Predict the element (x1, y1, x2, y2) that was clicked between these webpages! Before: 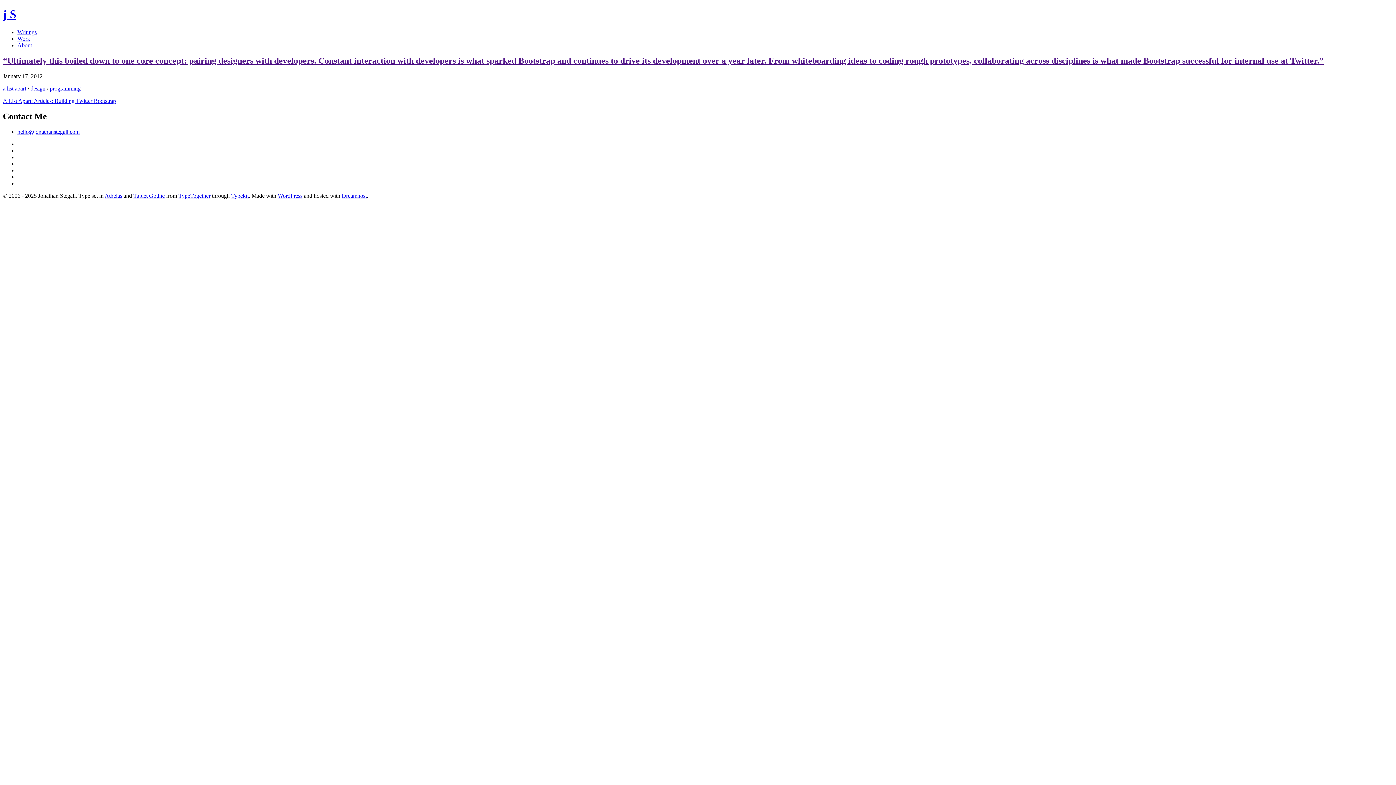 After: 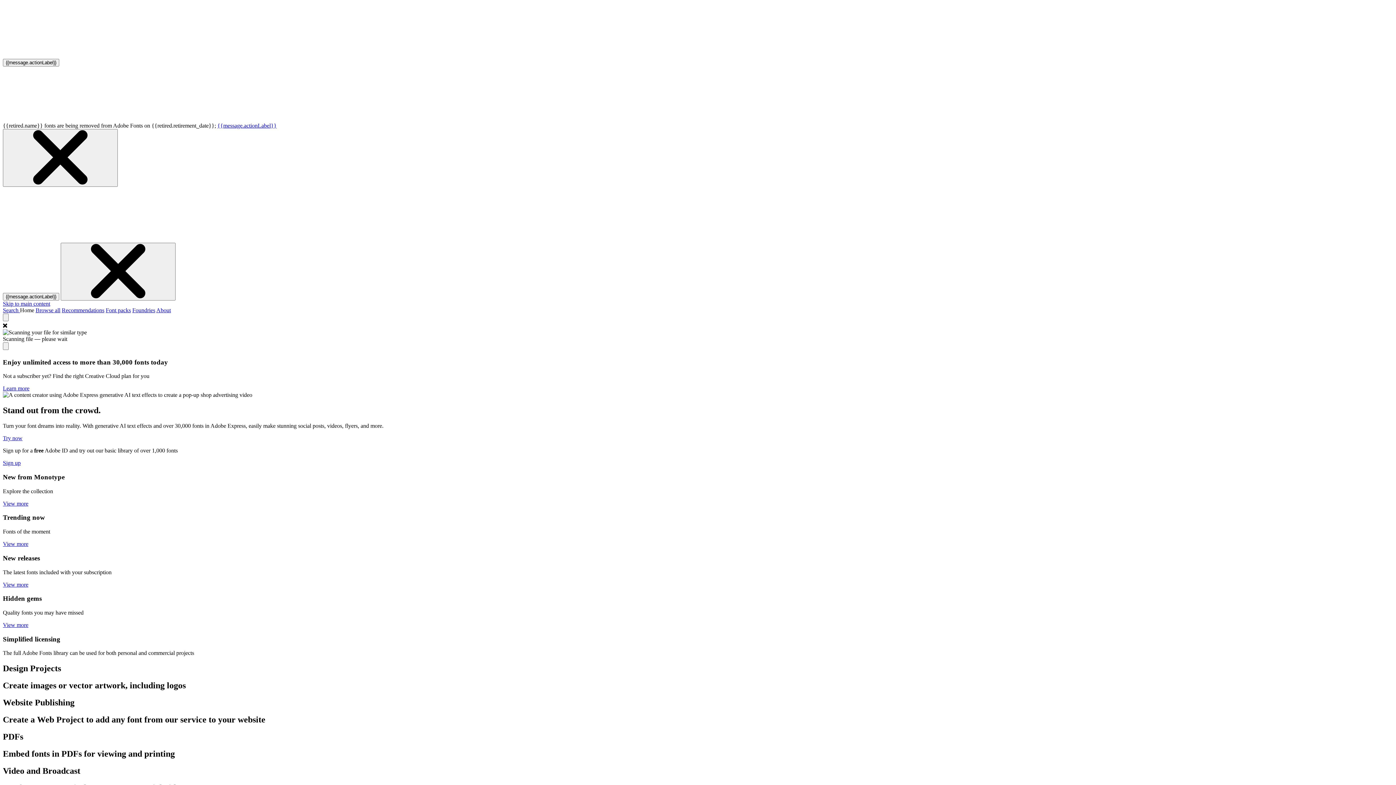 Action: label: Typekit bbox: (231, 192, 248, 198)